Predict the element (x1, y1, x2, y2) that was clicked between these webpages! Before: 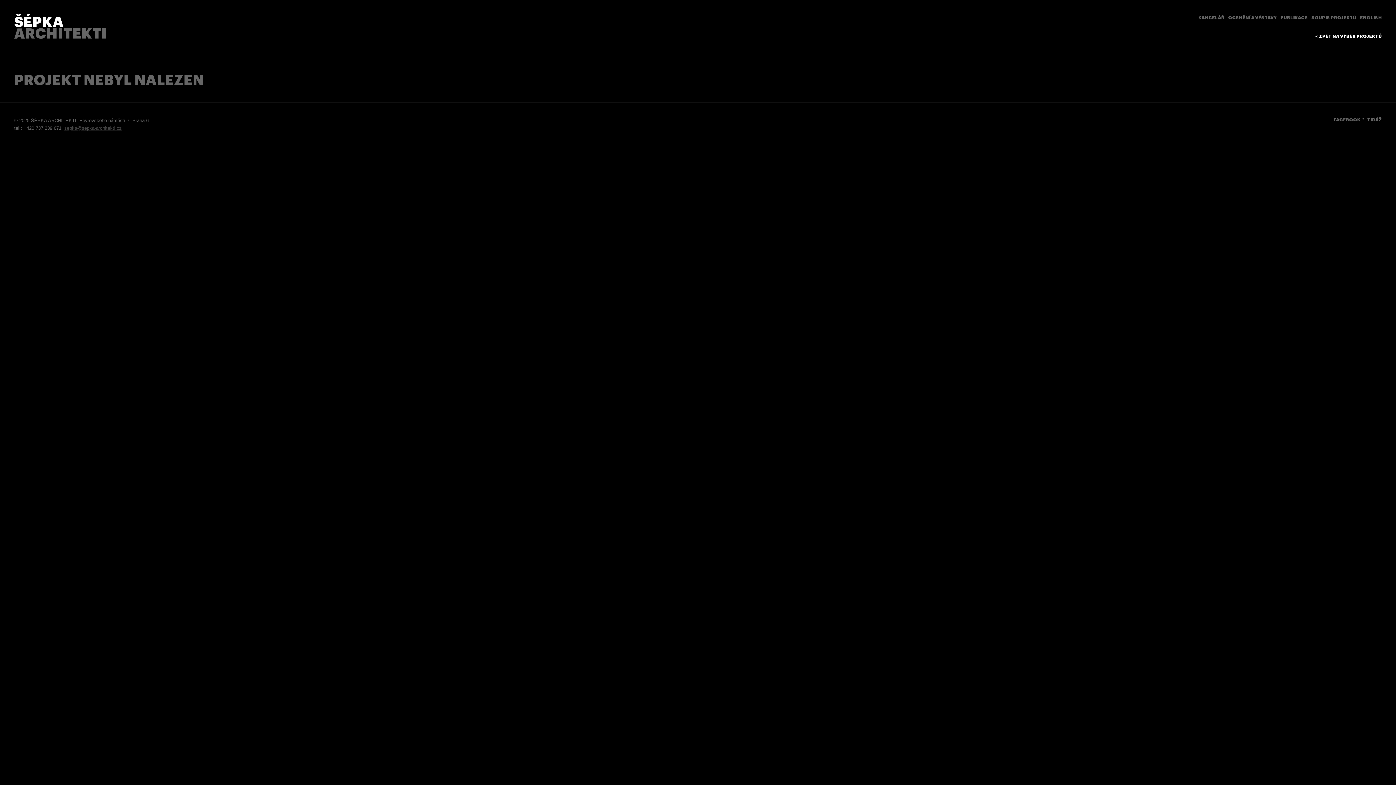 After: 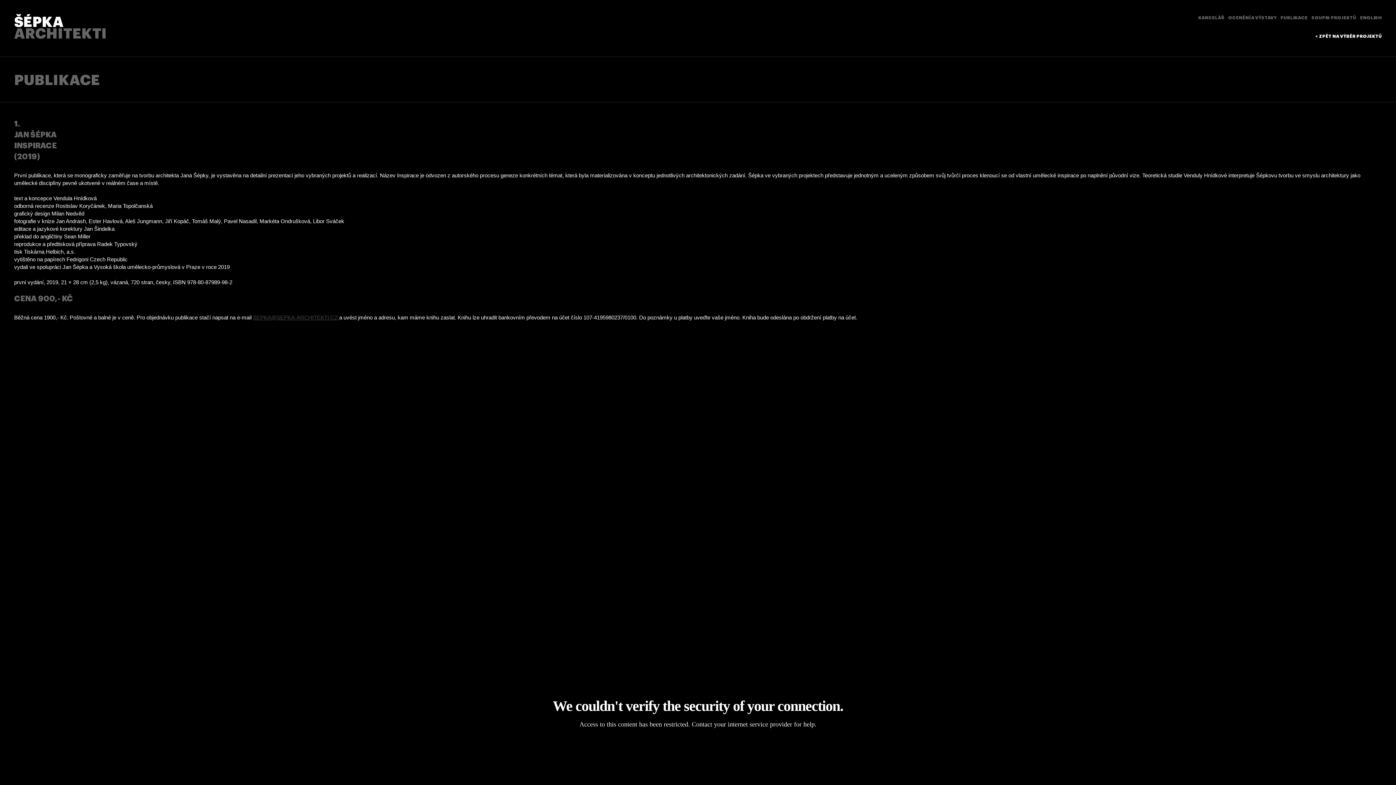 Action: bbox: (1280, 14, 1308, 21) label: PUBLIKACE